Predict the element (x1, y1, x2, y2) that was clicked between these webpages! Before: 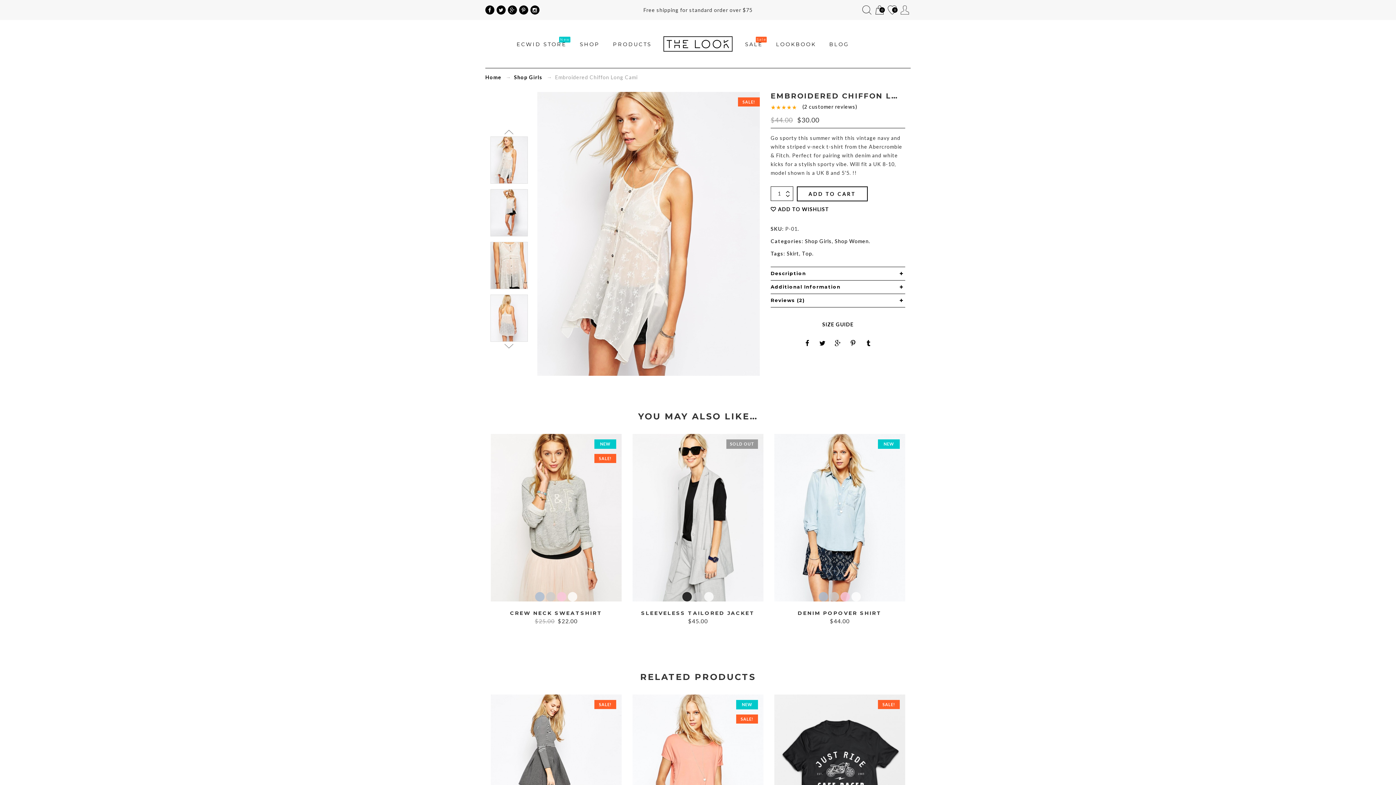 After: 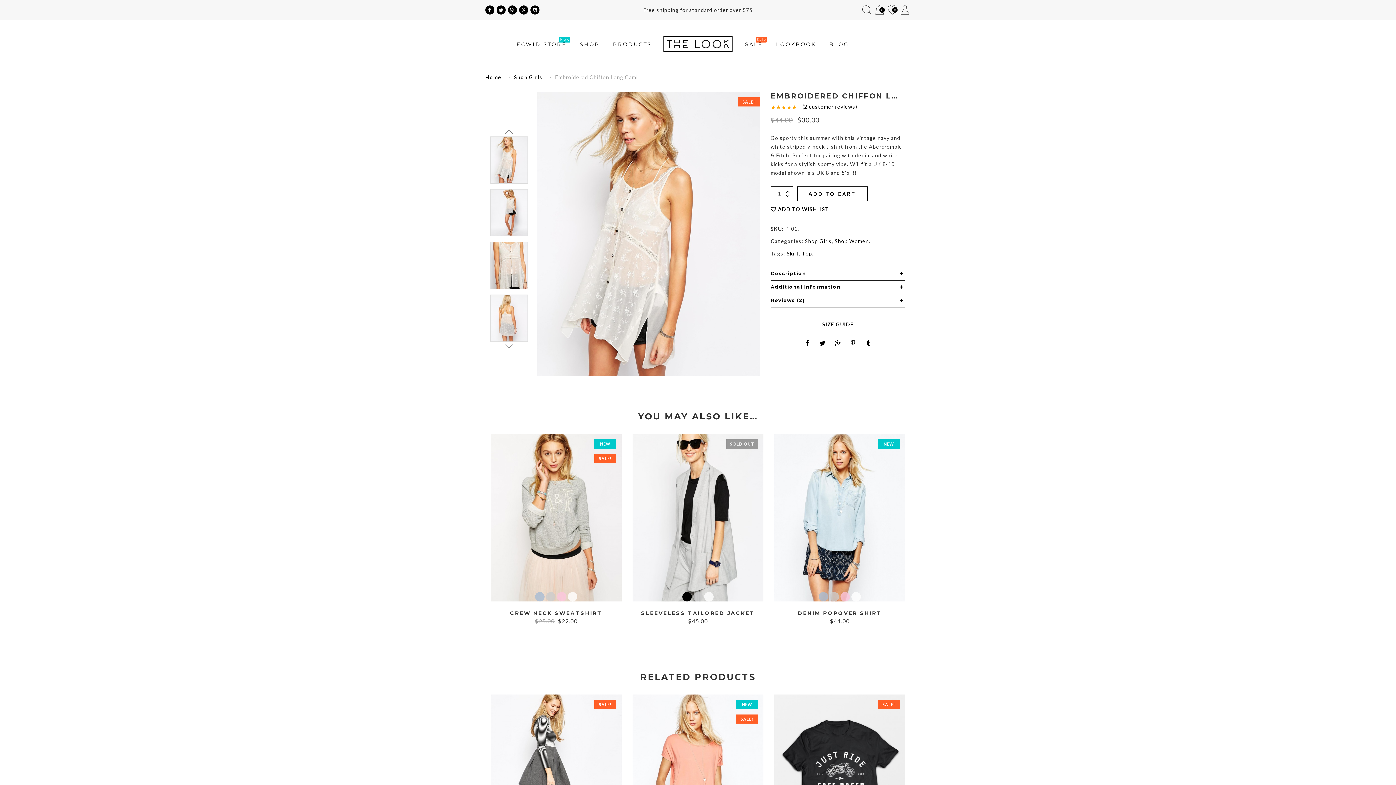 Action: label: Black bbox: (682, 592, 692, 601)